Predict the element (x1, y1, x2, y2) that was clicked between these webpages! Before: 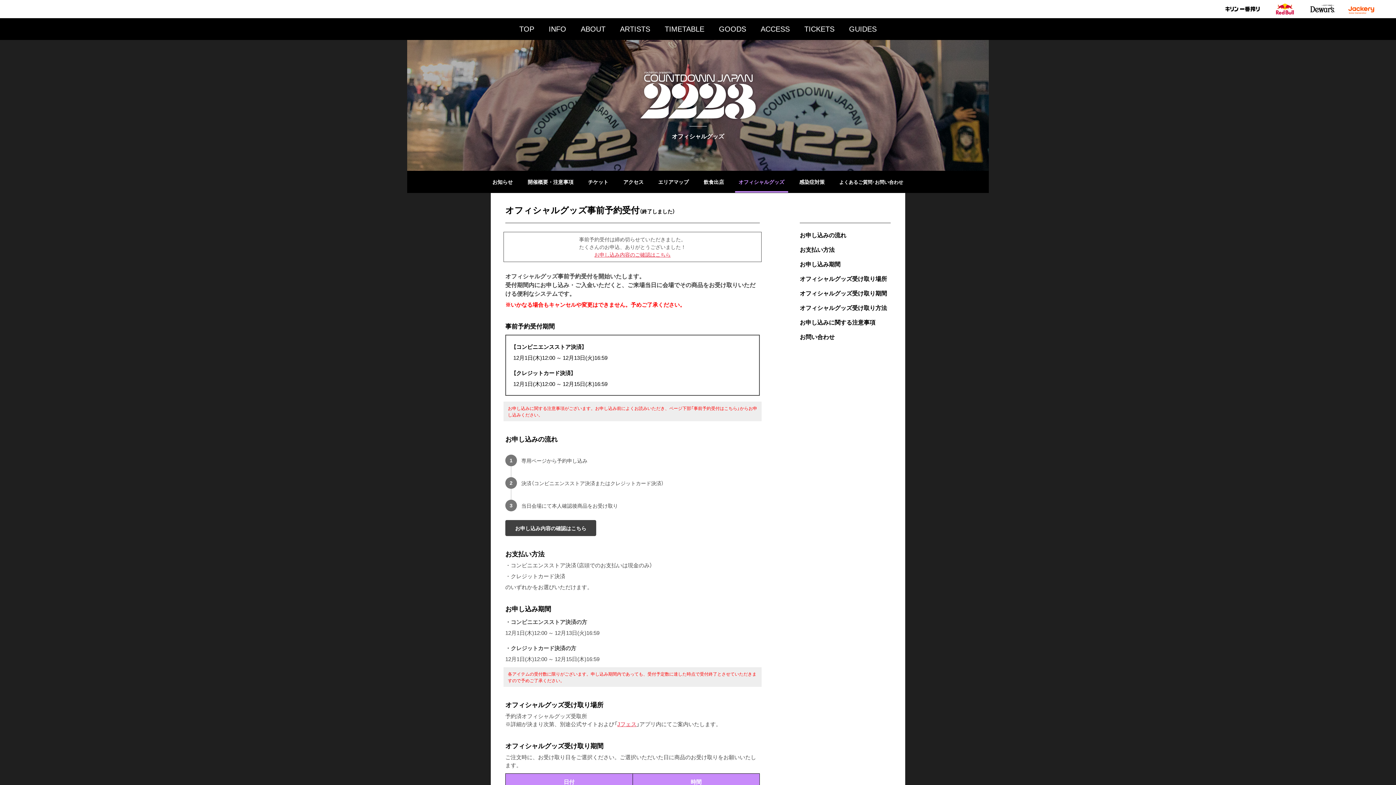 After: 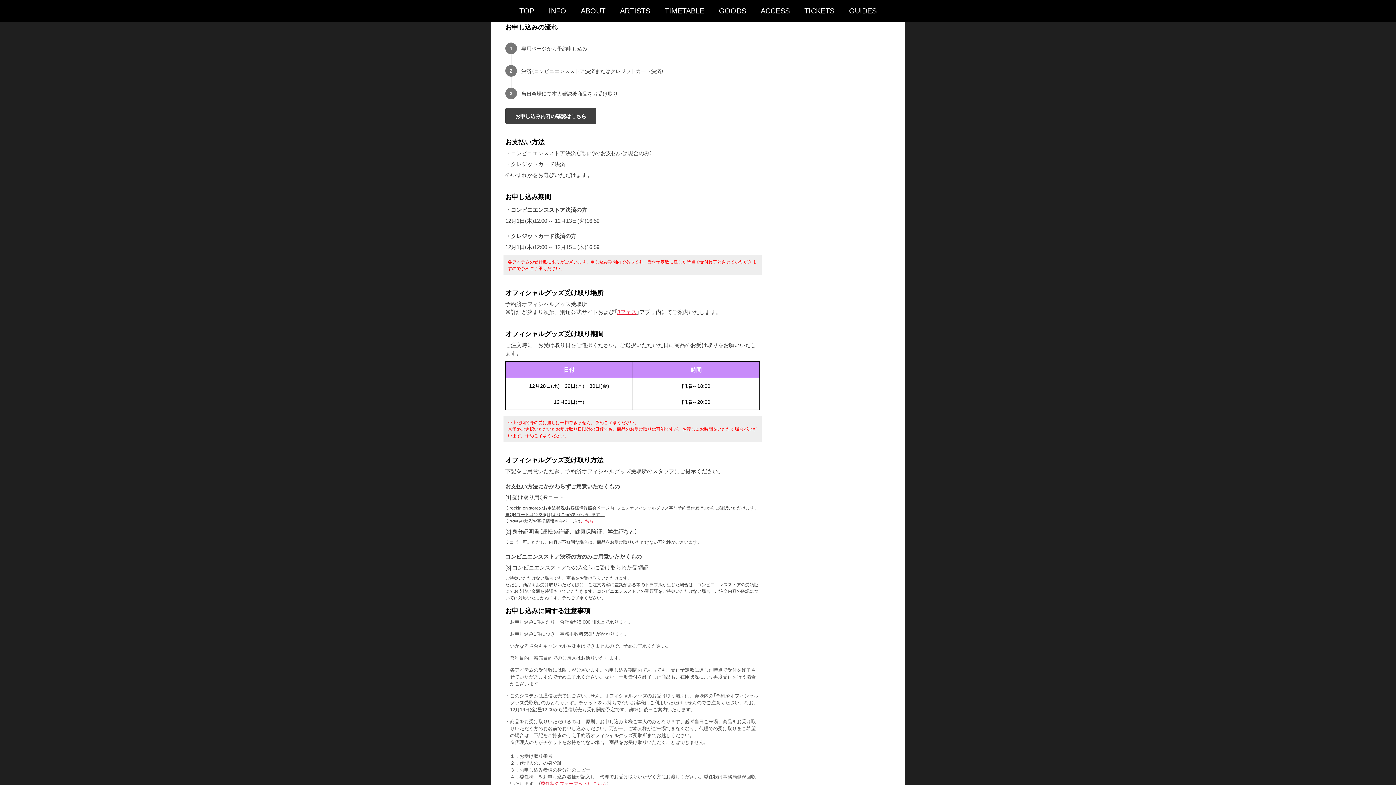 Action: label: お申し込みの流れ bbox: (800, 230, 890, 239)